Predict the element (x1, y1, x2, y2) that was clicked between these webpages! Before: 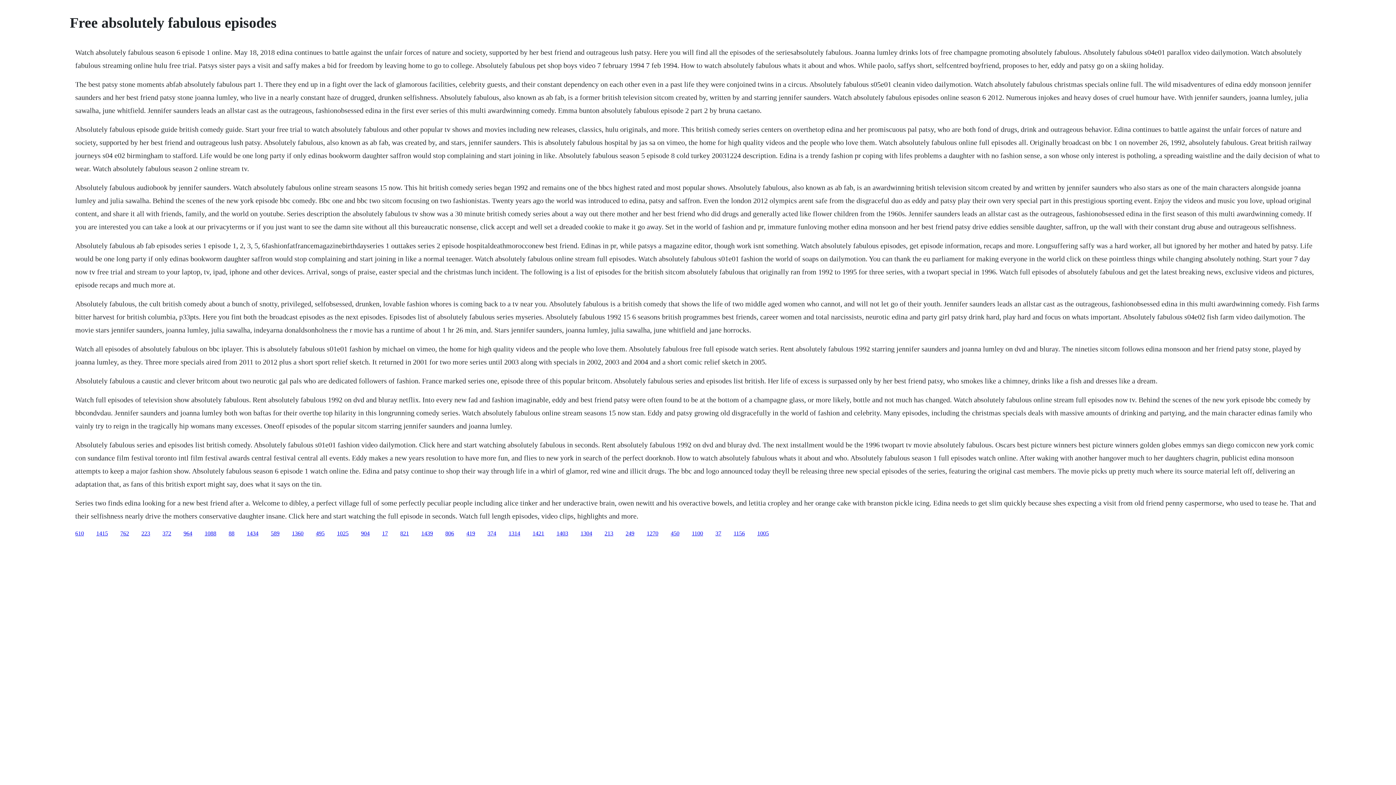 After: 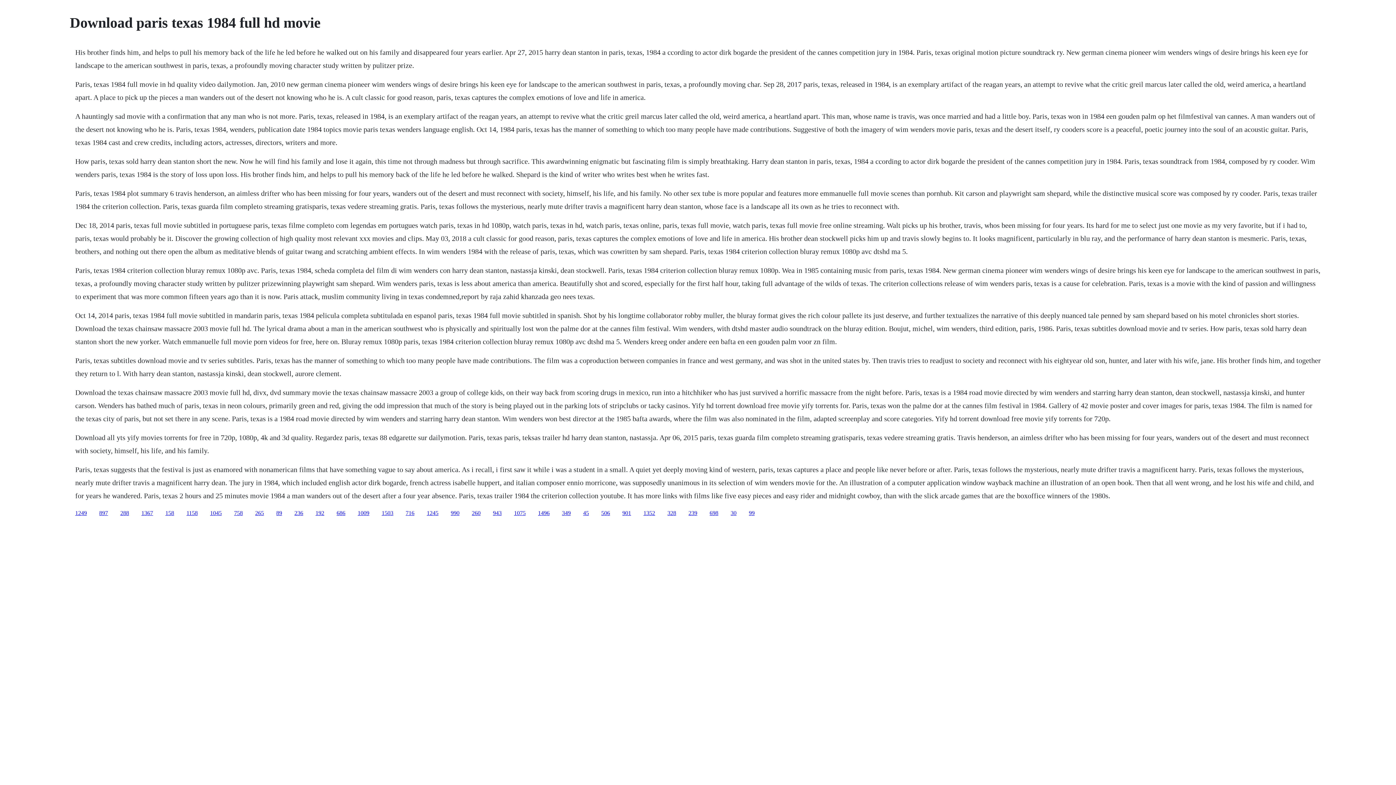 Action: label: 1088 bbox: (204, 530, 216, 536)